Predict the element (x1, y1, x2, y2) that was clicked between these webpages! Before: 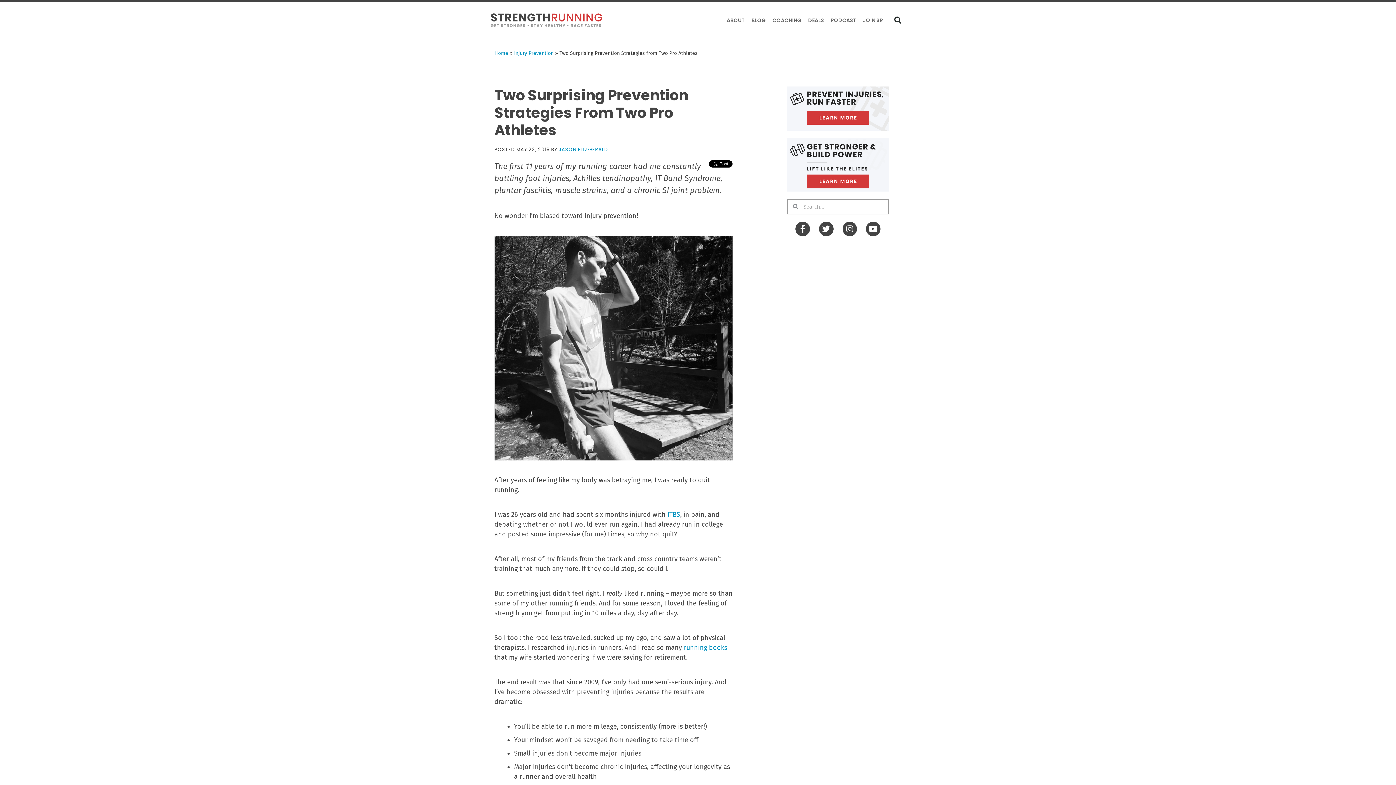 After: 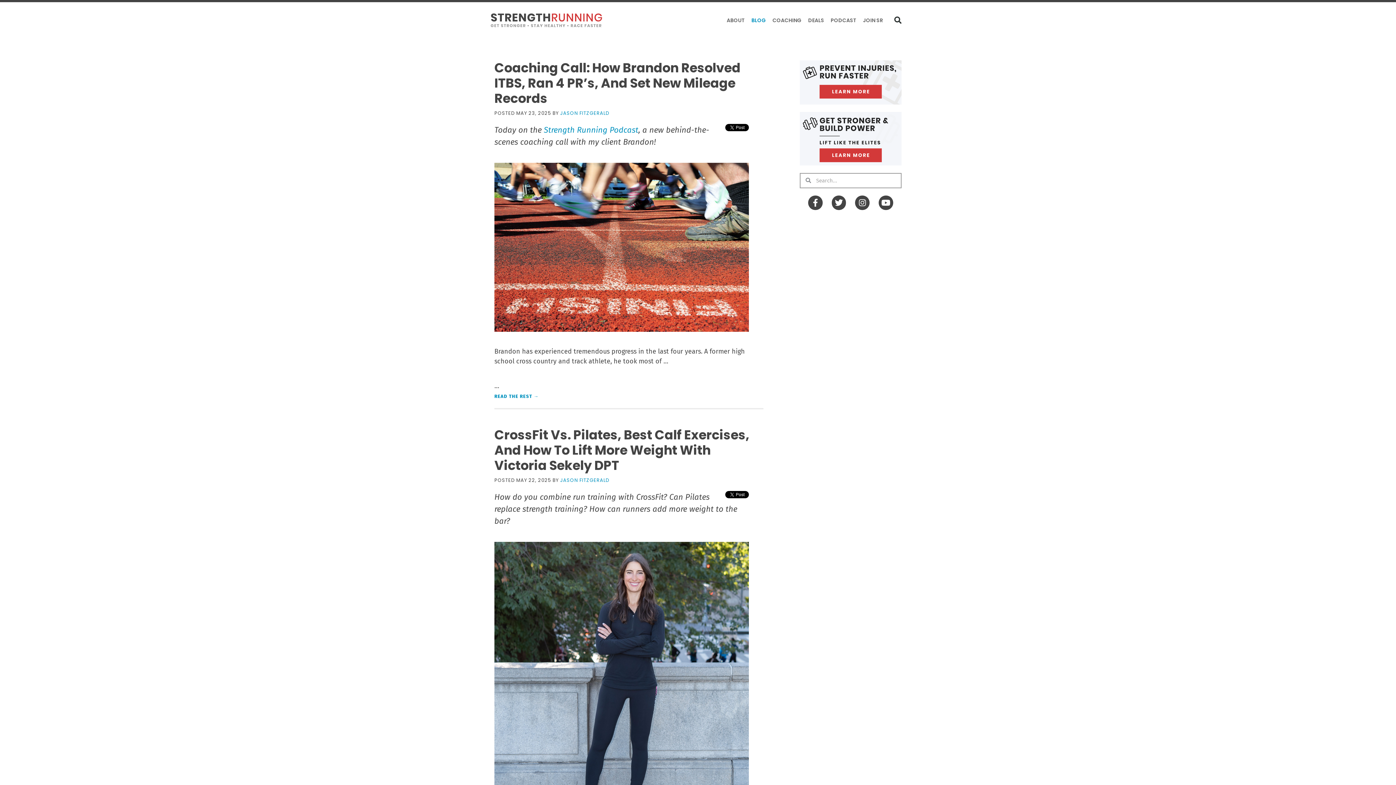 Action: bbox: (748, 16, 769, 24) label: BLOG